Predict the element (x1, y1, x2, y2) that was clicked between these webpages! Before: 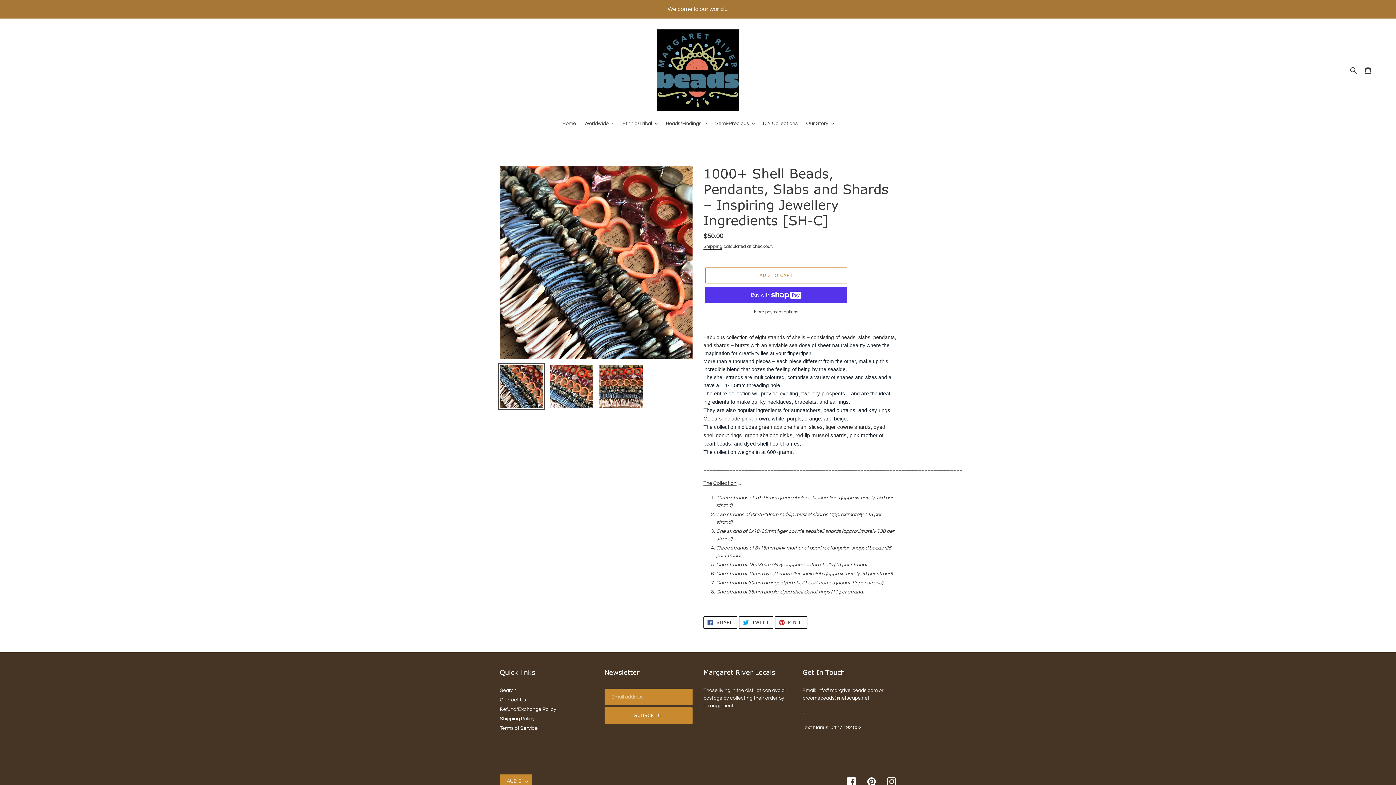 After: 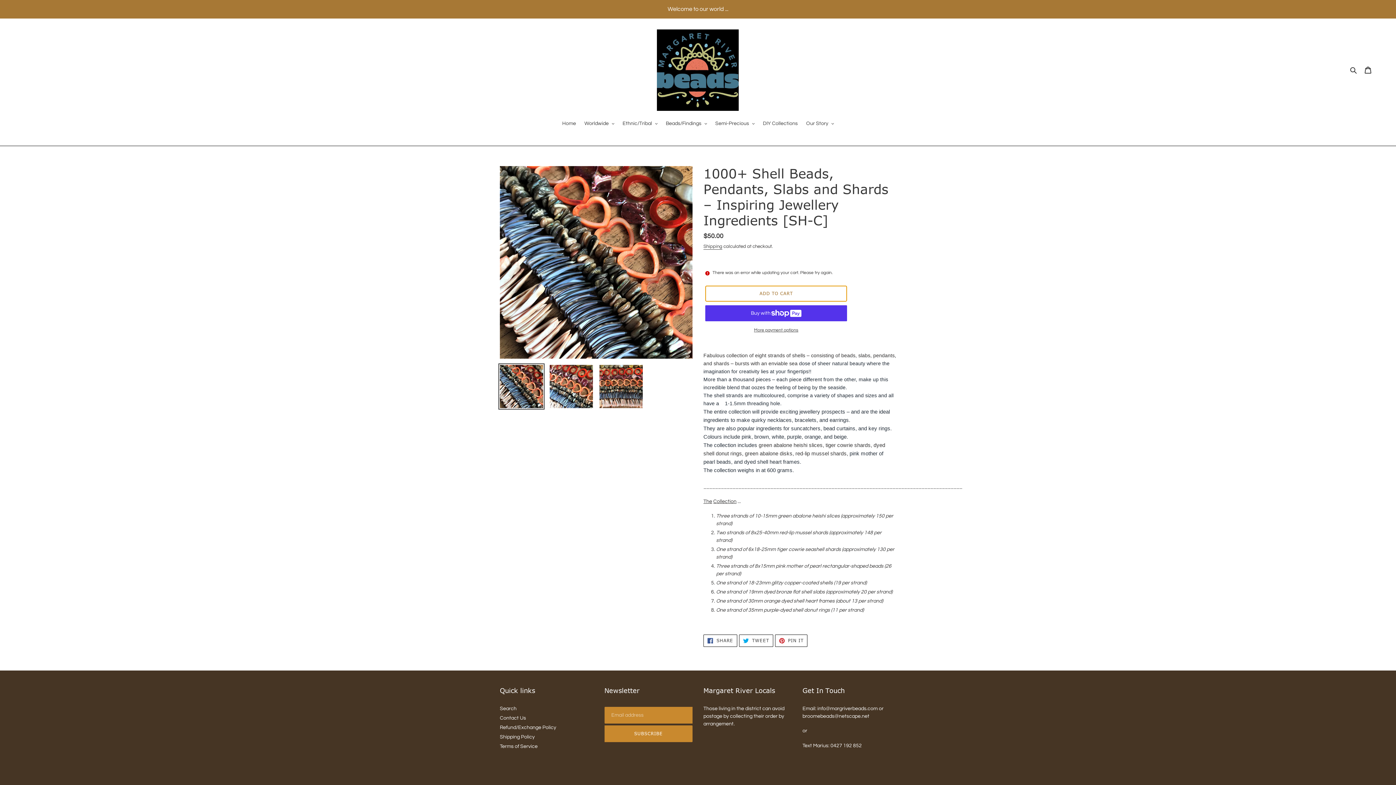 Action: label: Add to cart bbox: (705, 267, 847, 283)